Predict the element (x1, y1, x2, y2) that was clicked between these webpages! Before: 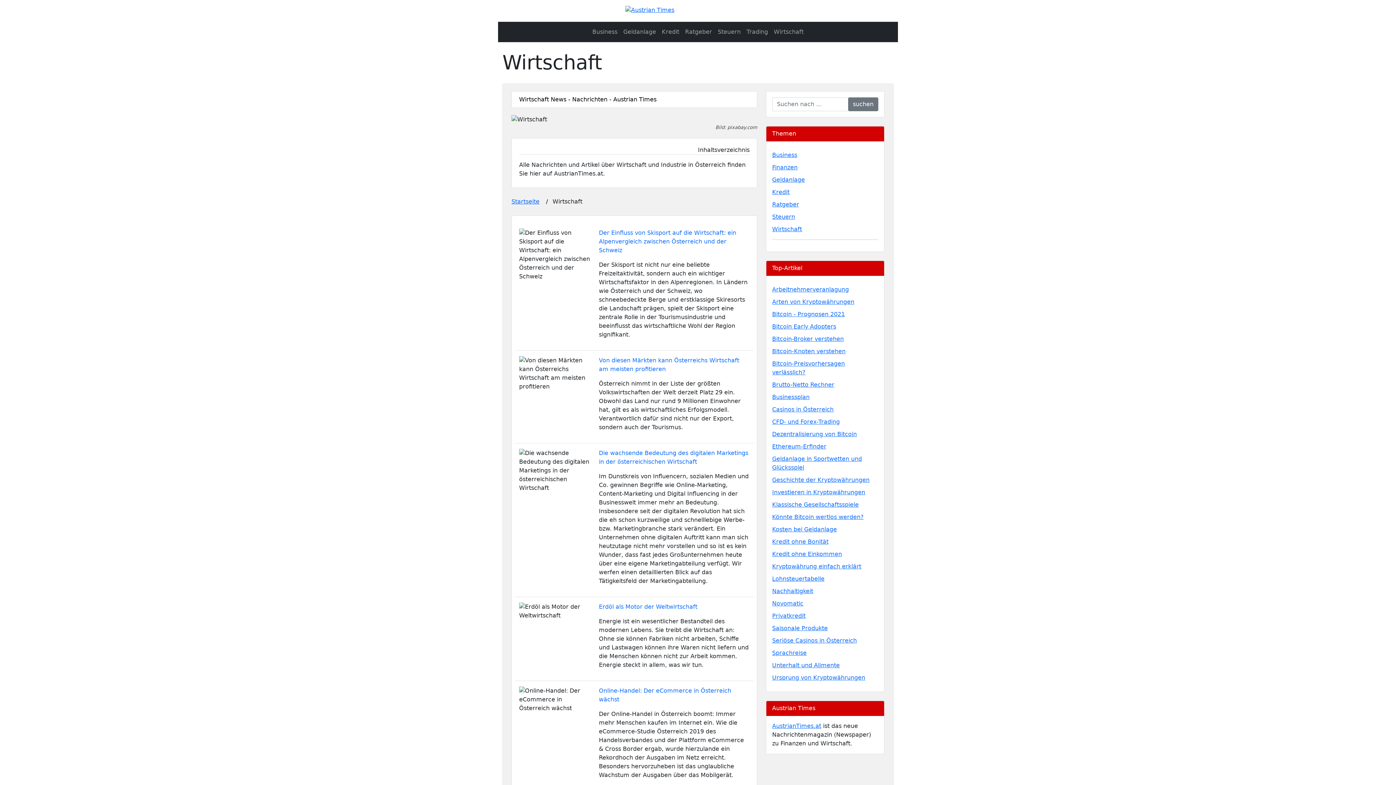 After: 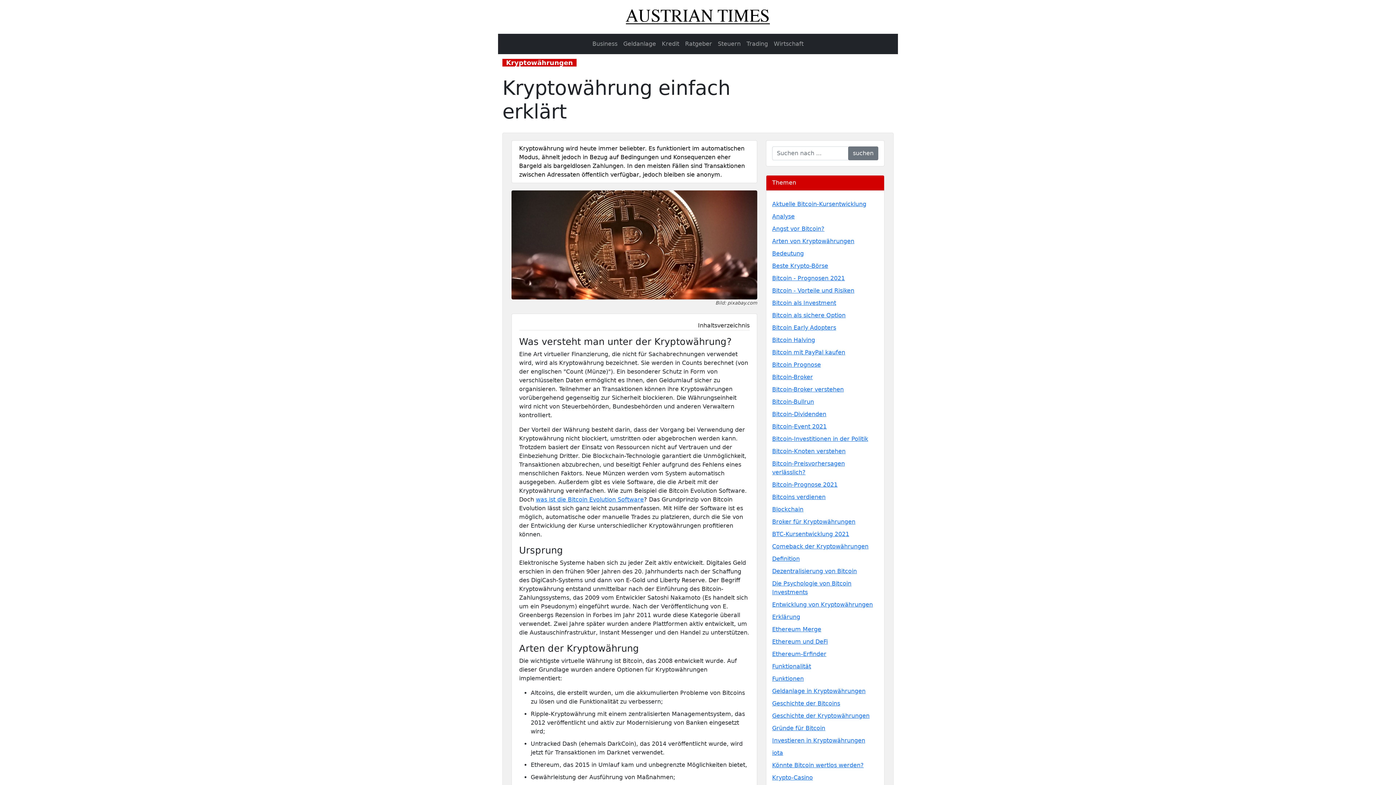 Action: bbox: (772, 563, 861, 570) label: Kryptowährung einfach erklärt